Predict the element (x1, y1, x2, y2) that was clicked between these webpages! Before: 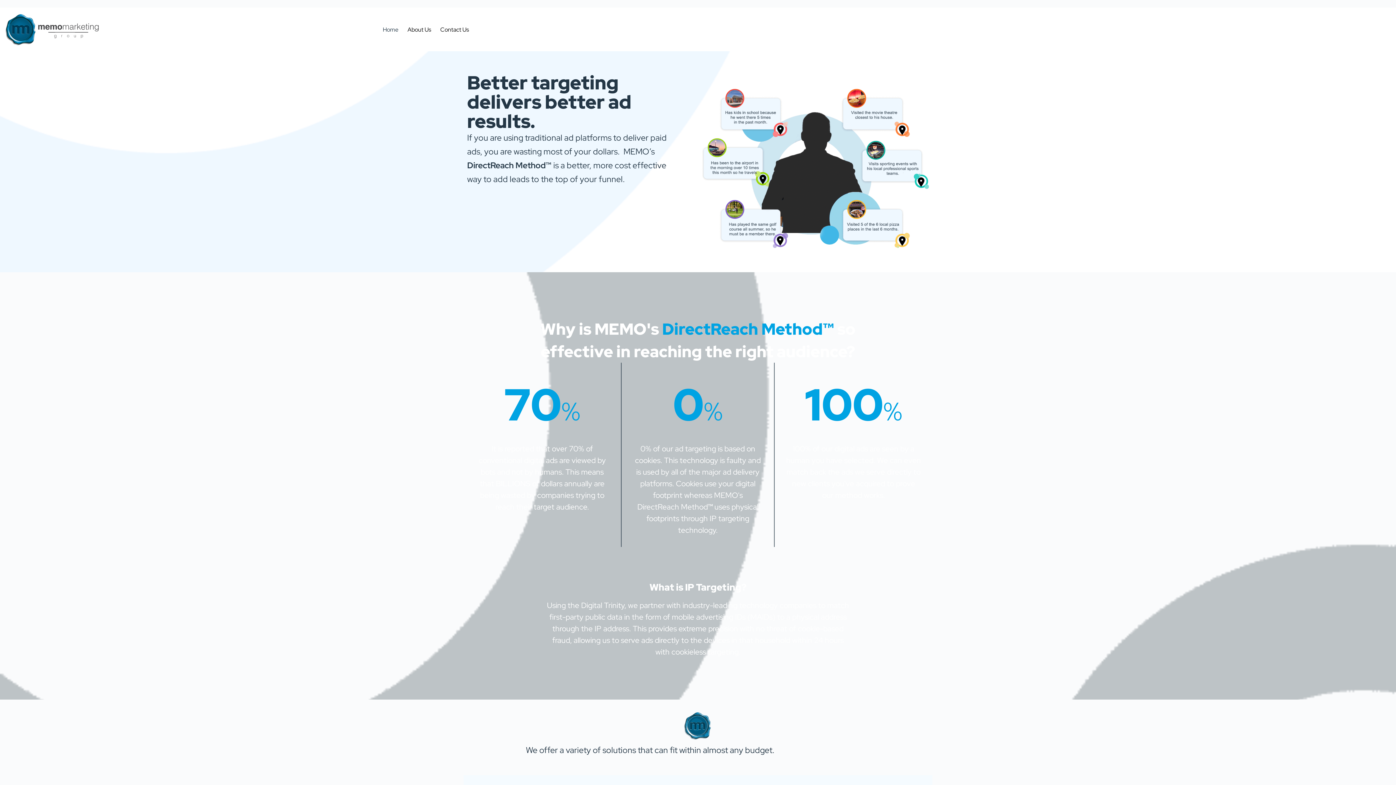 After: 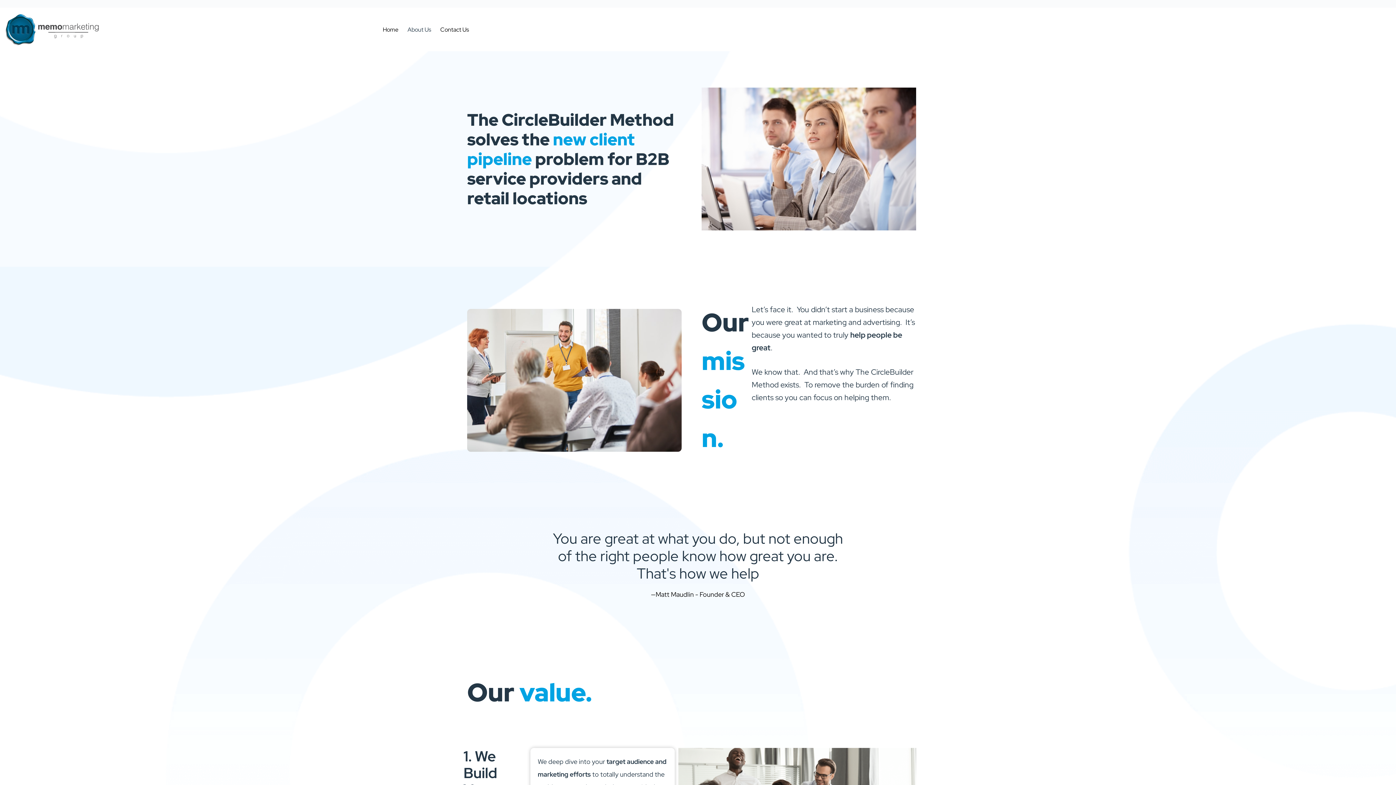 Action: bbox: (403, 7, 435, 51) label: About Us